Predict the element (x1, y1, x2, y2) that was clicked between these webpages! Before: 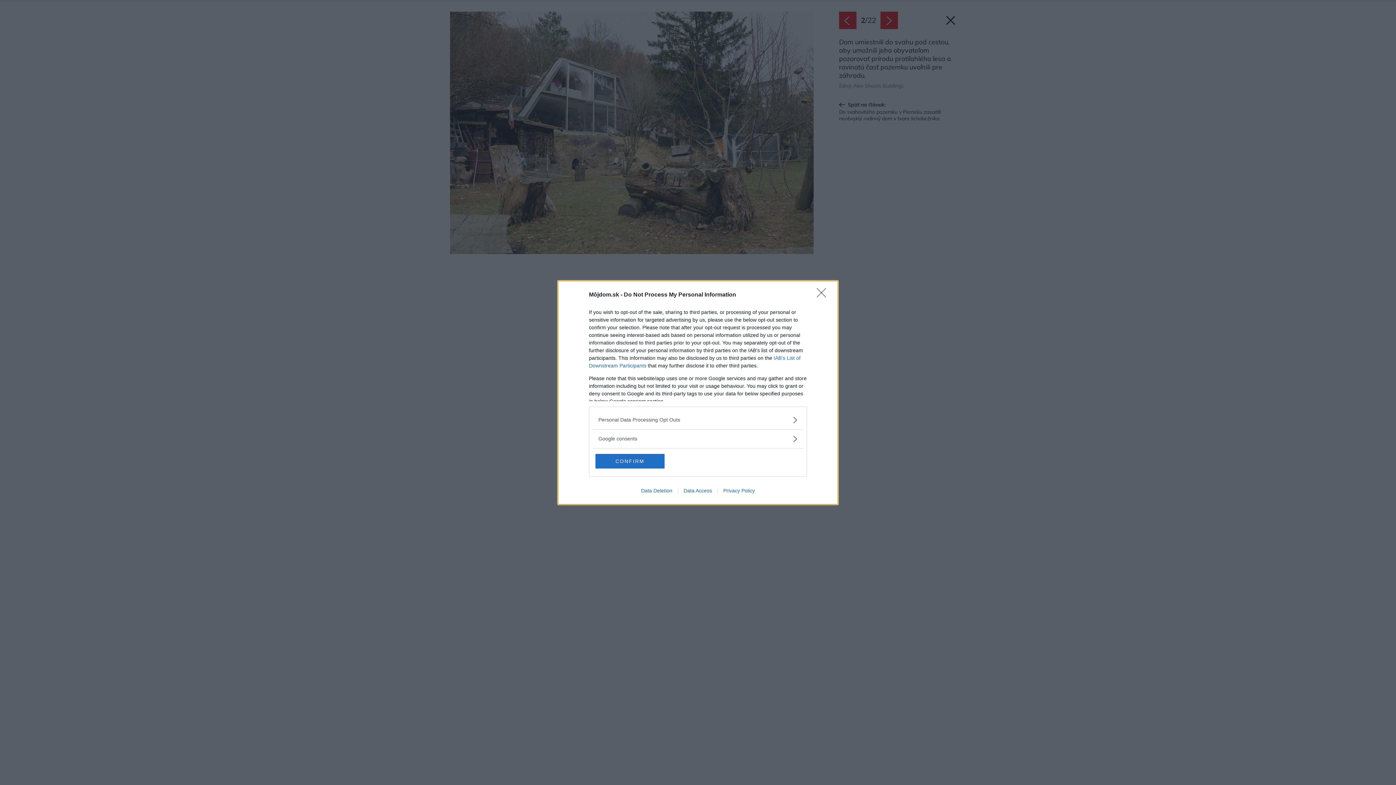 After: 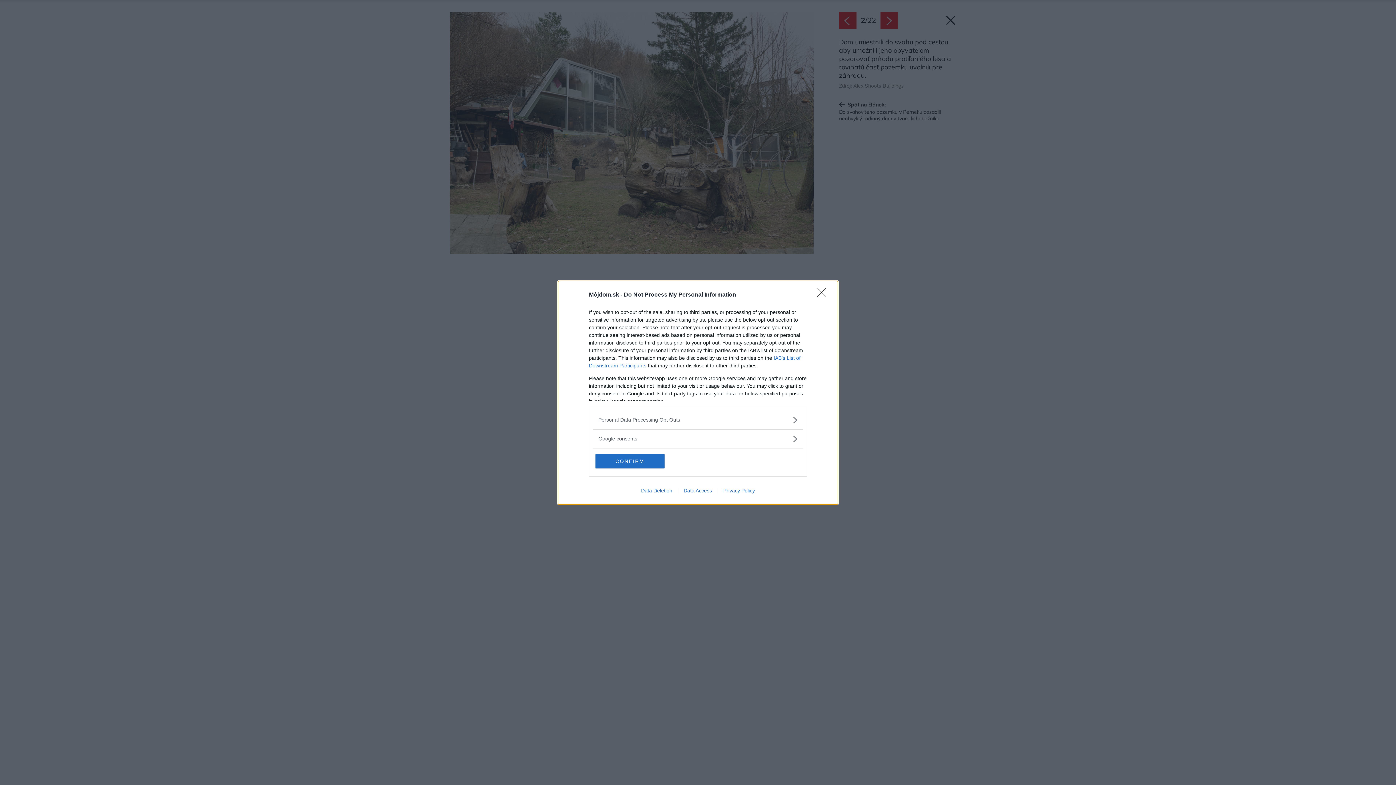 Action: label: Privacy Policy bbox: (717, 487, 760, 493)